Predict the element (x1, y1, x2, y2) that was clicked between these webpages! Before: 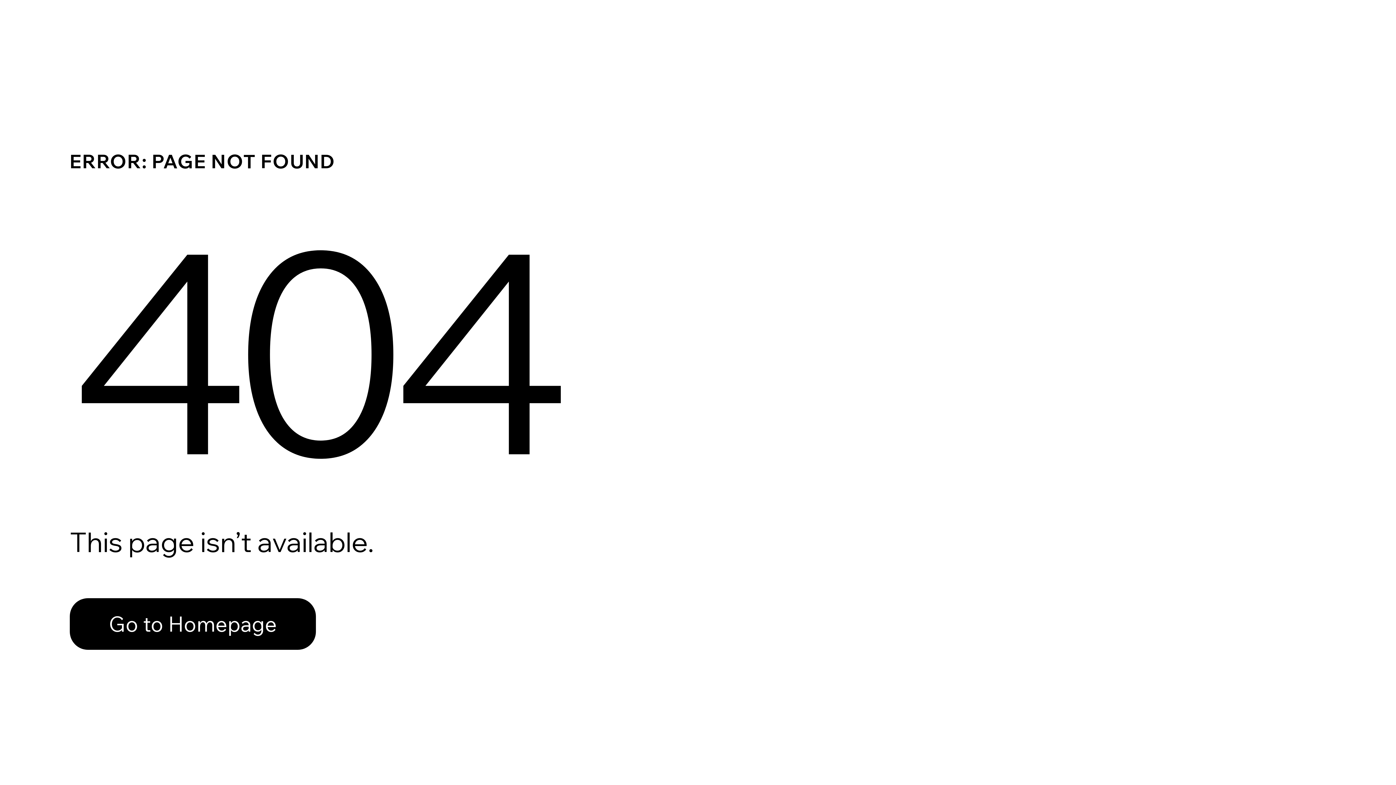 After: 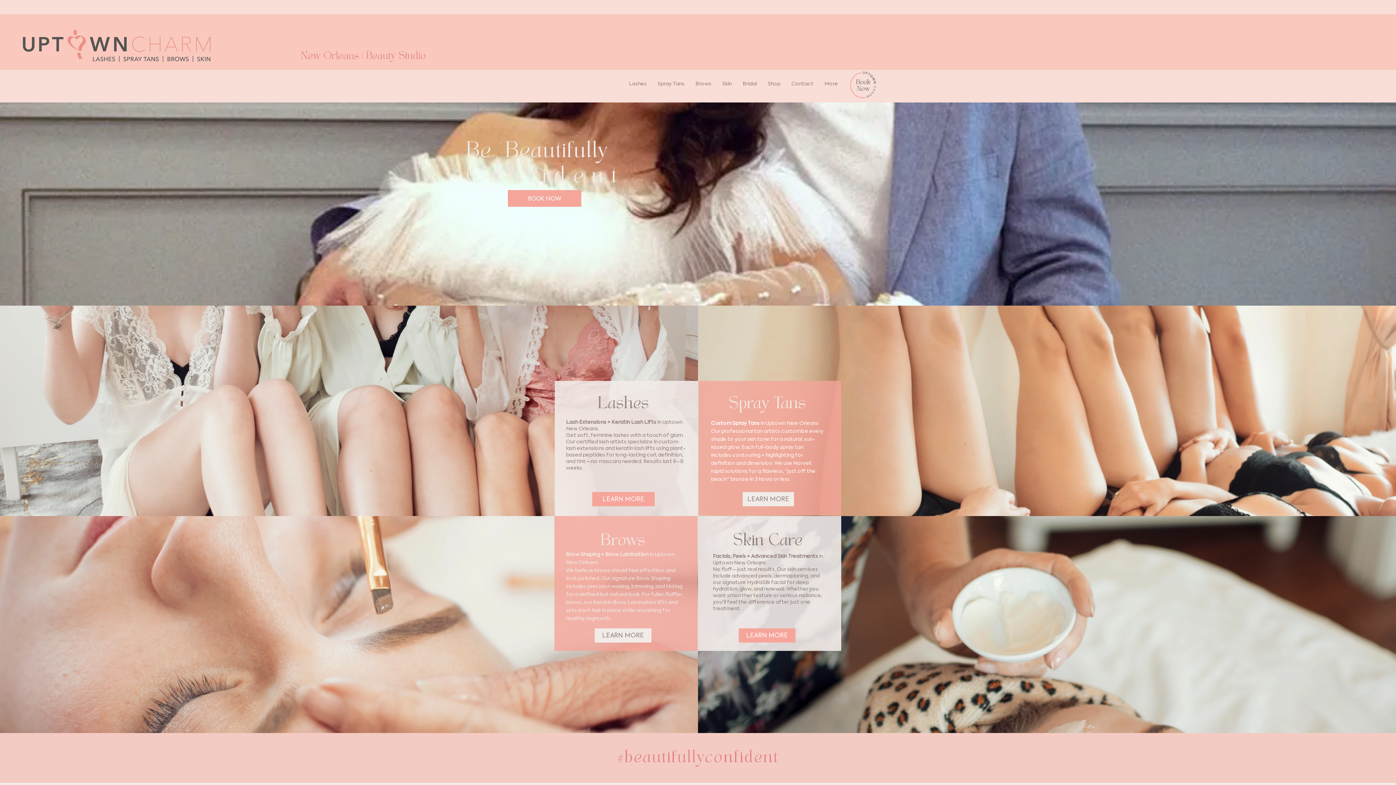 Action: label: Go to Homepage bbox: (69, 598, 316, 650)